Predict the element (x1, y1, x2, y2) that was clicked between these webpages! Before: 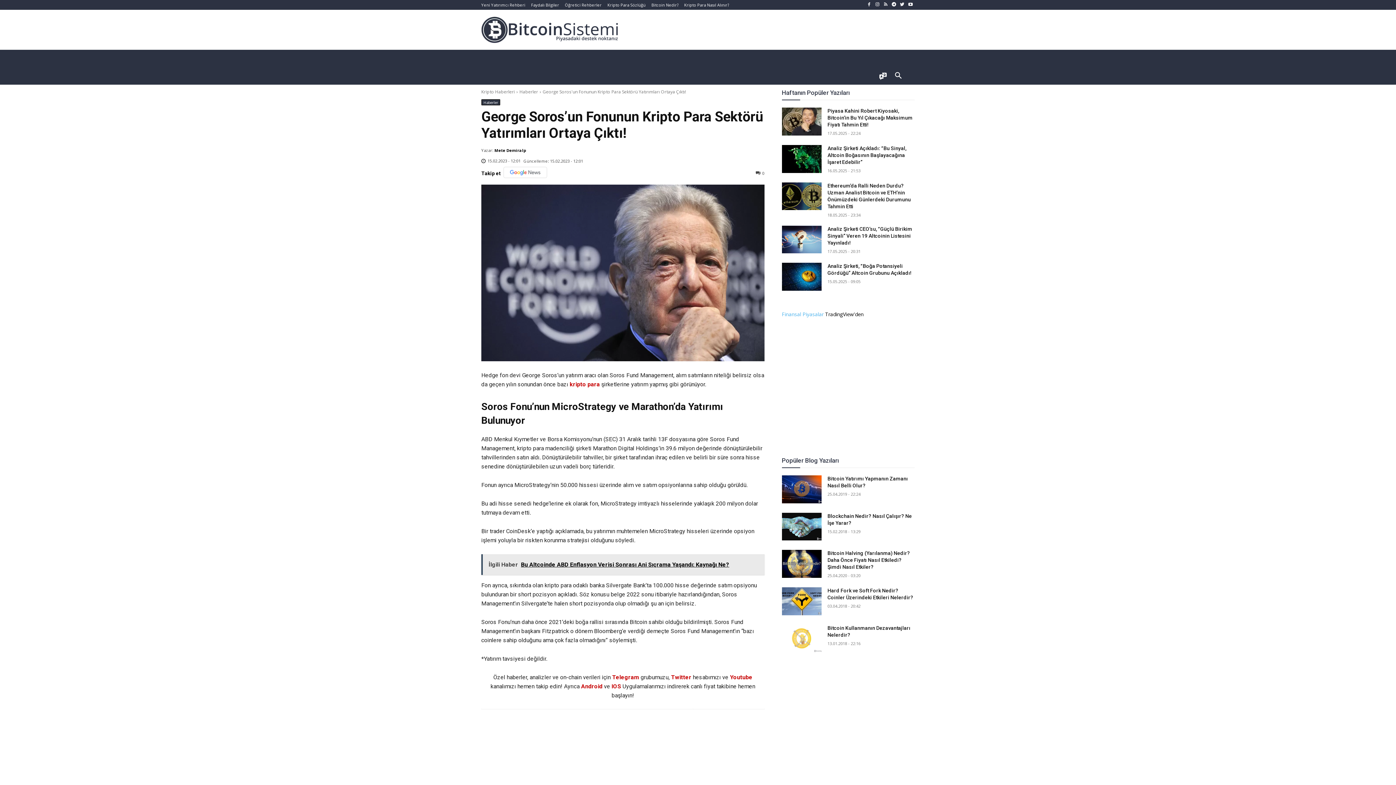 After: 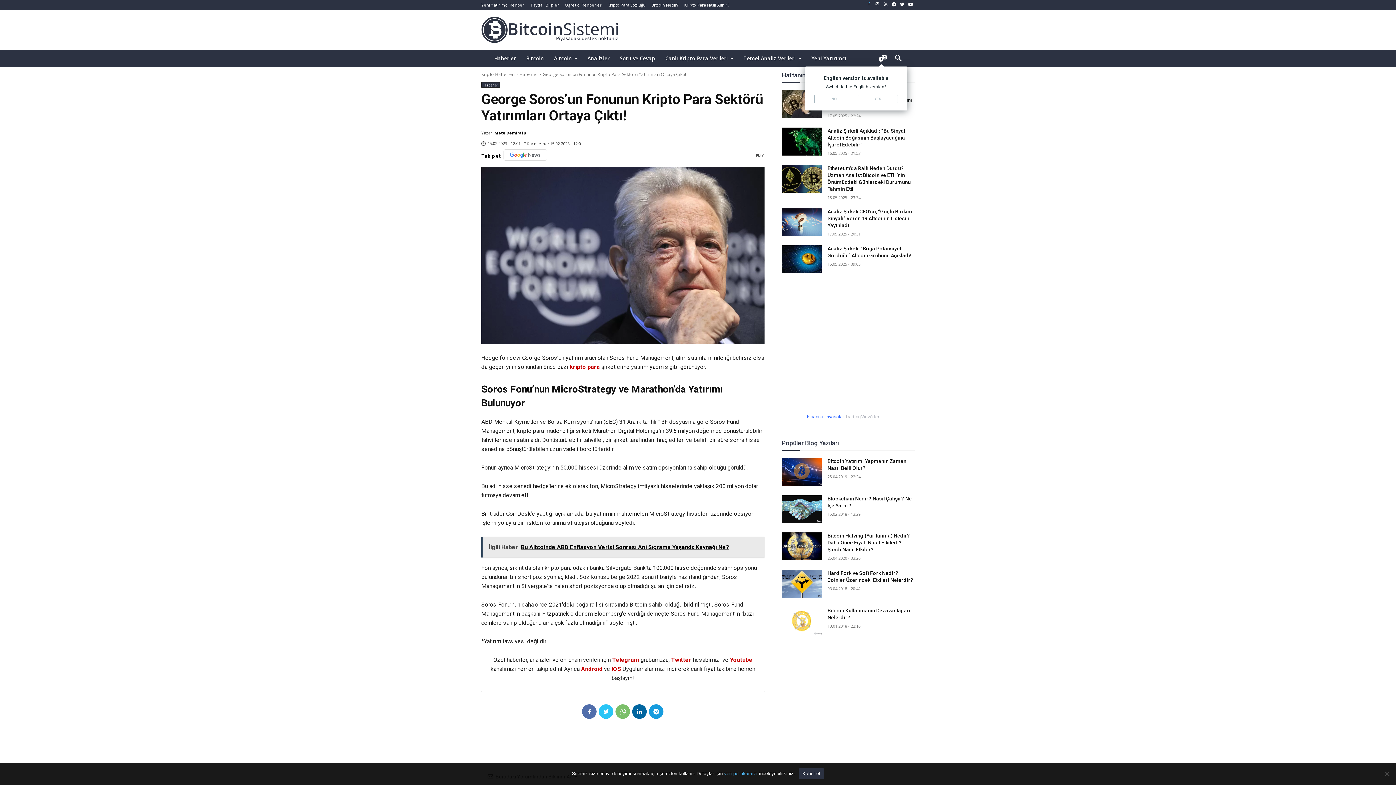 Action: bbox: (865, 0, 873, 9)